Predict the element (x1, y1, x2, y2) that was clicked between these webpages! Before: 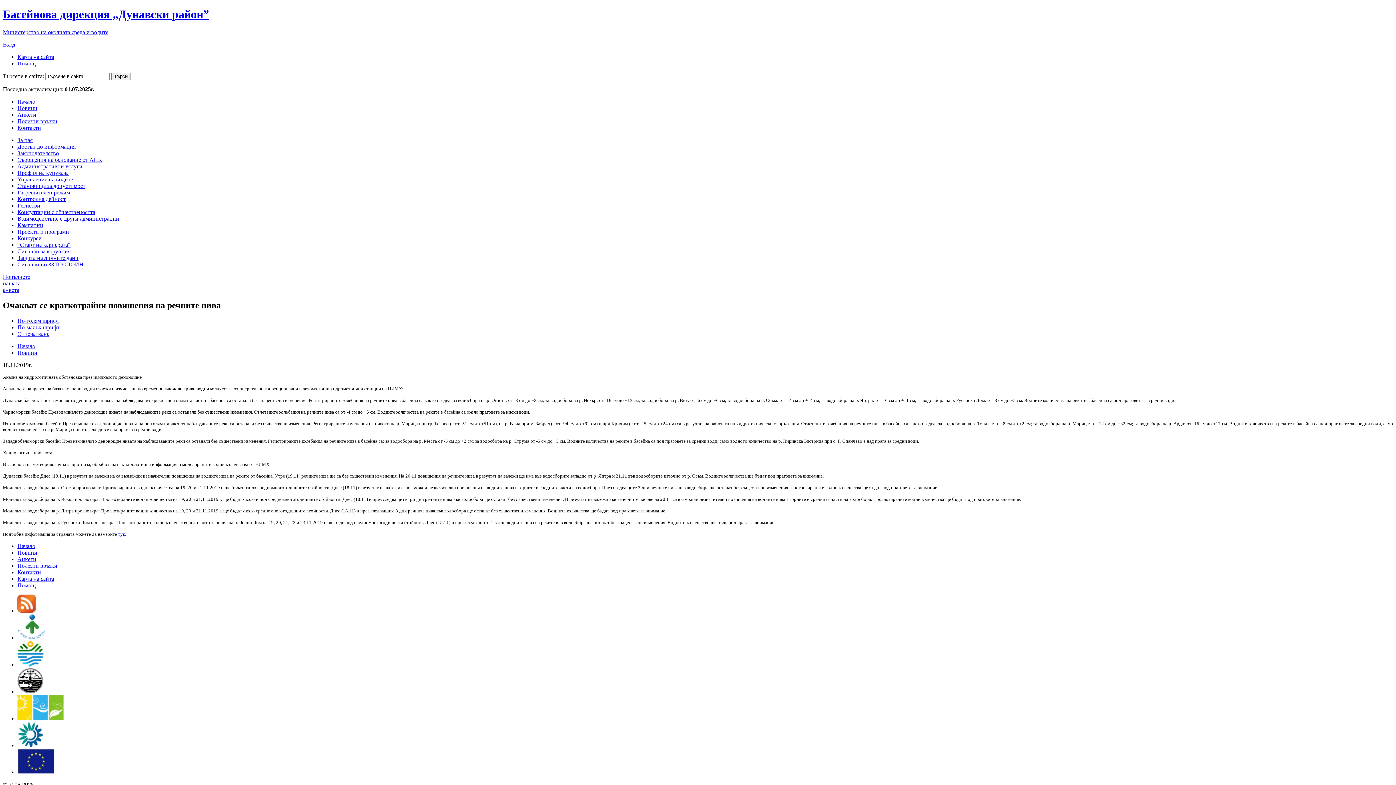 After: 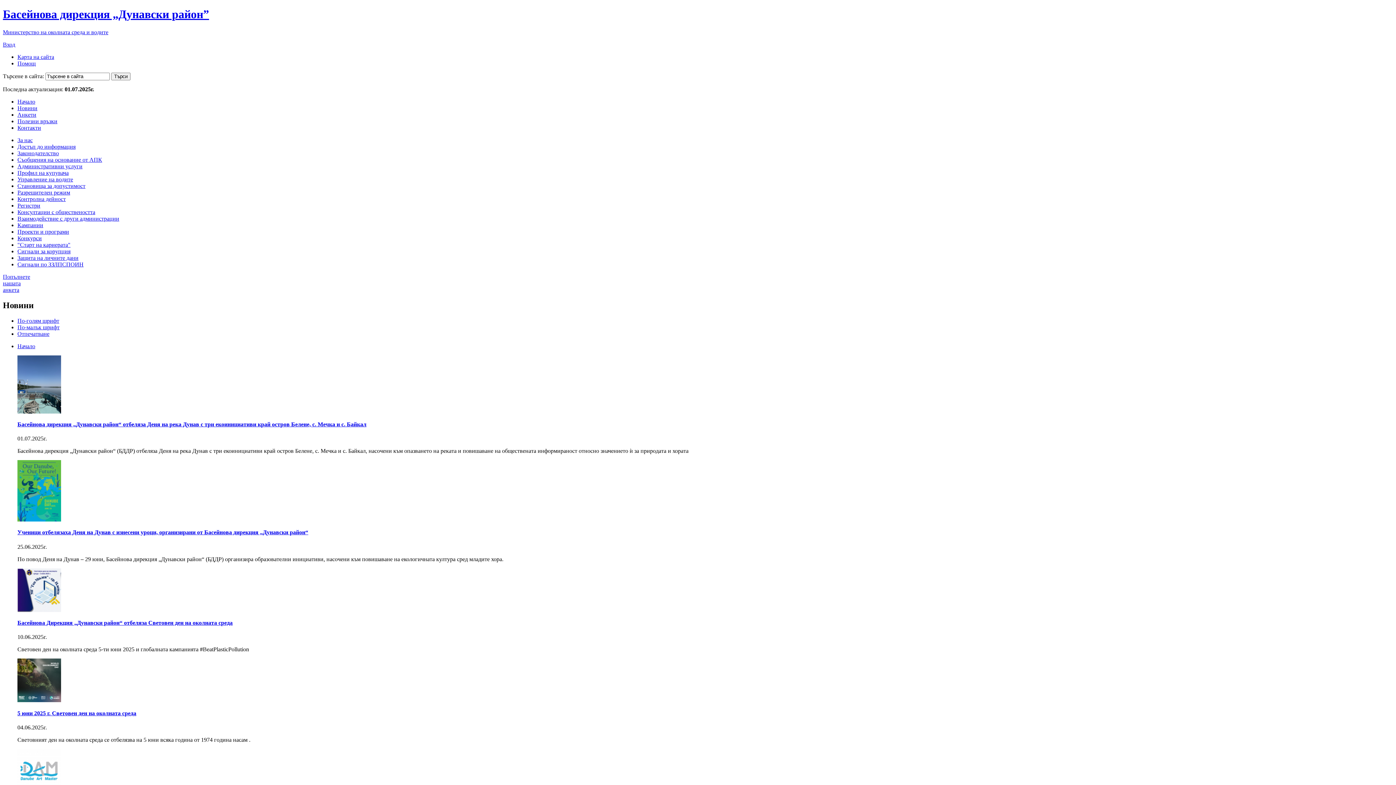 Action: label: Новини bbox: (17, 105, 37, 111)